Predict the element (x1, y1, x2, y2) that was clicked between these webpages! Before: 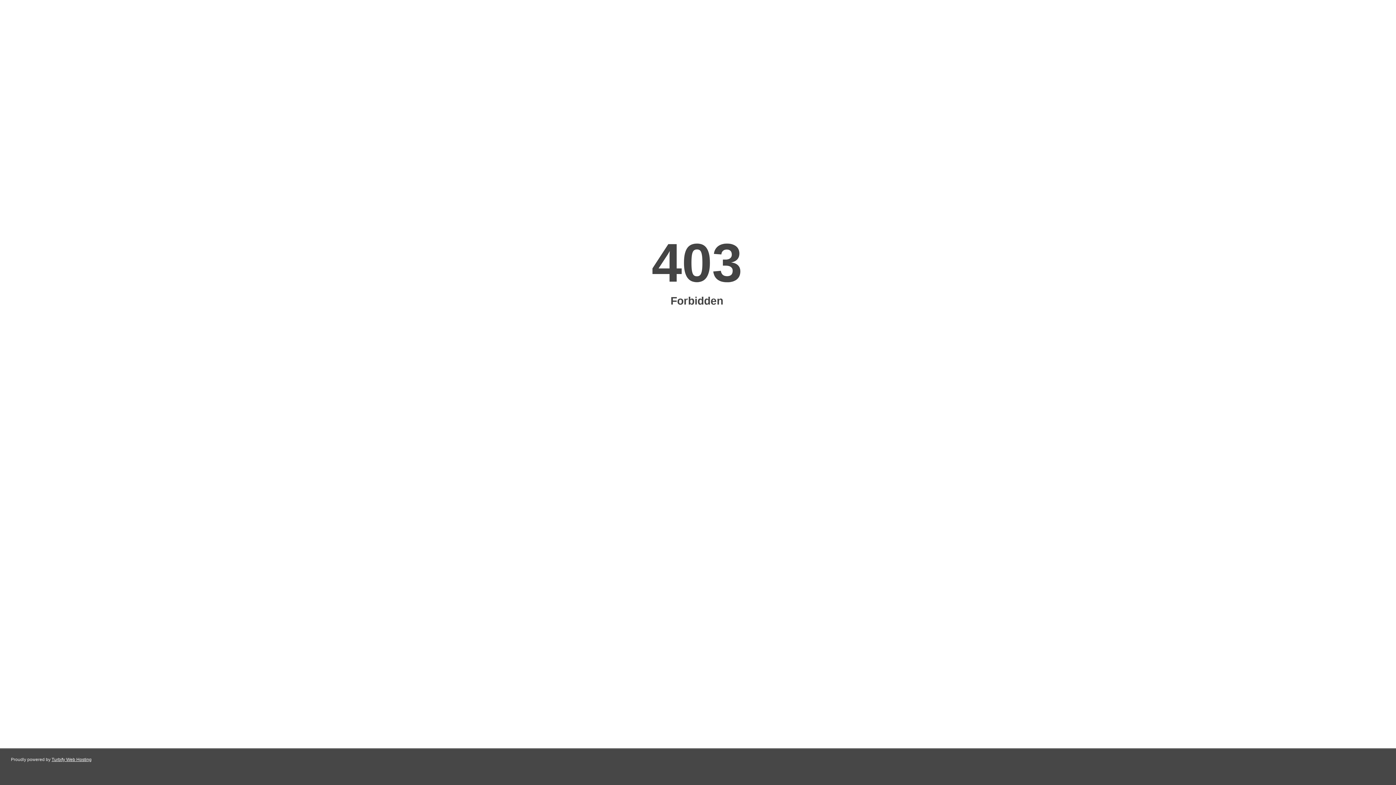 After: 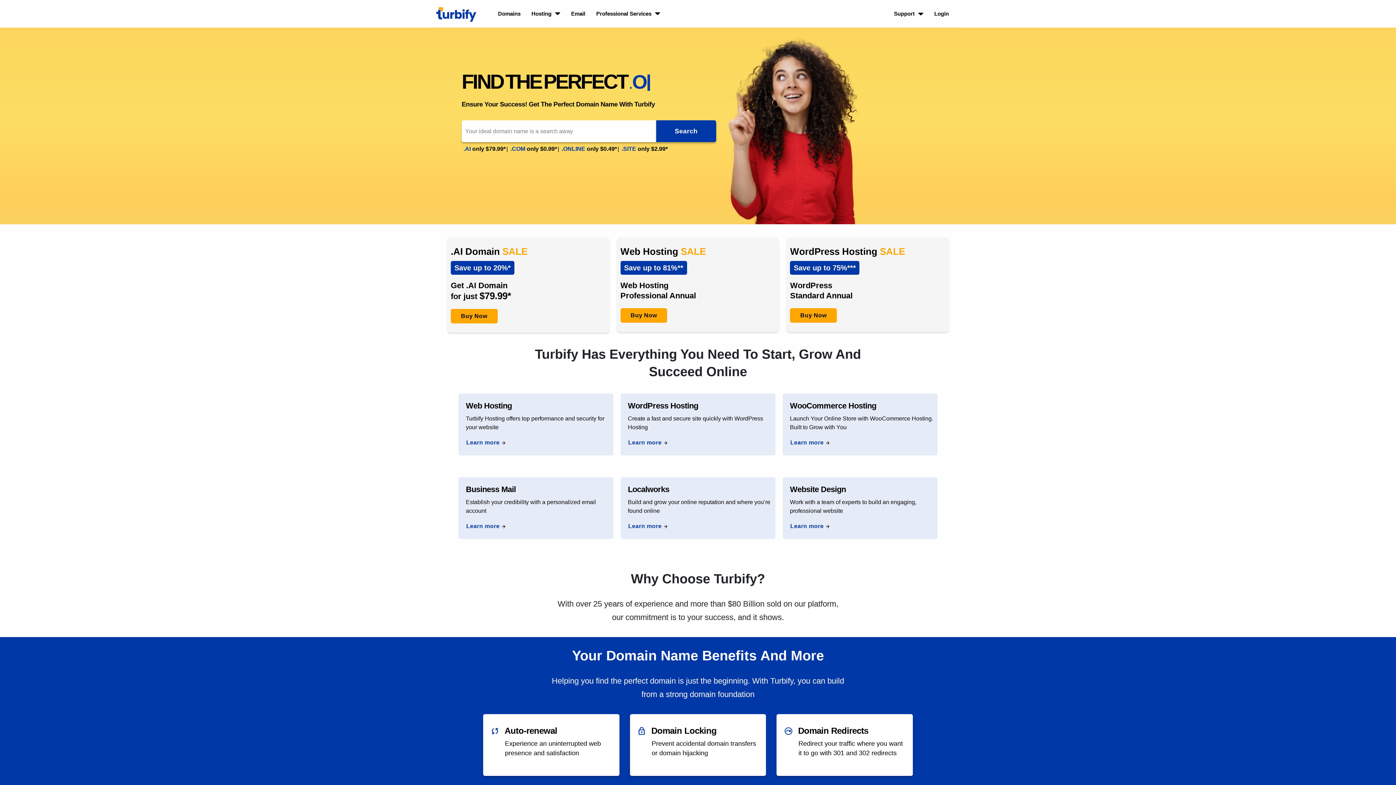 Action: bbox: (51, 757, 91, 762) label: Turbify Web Hosting